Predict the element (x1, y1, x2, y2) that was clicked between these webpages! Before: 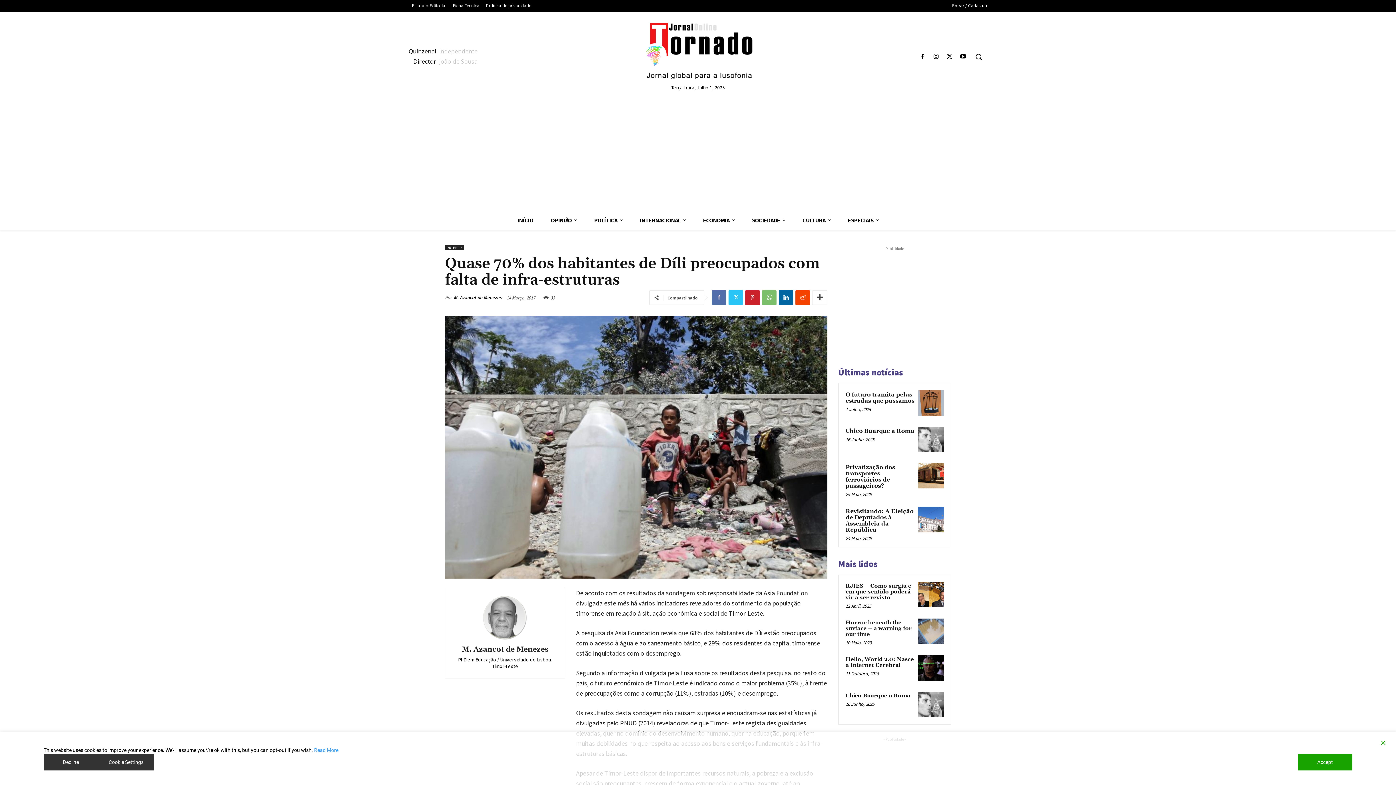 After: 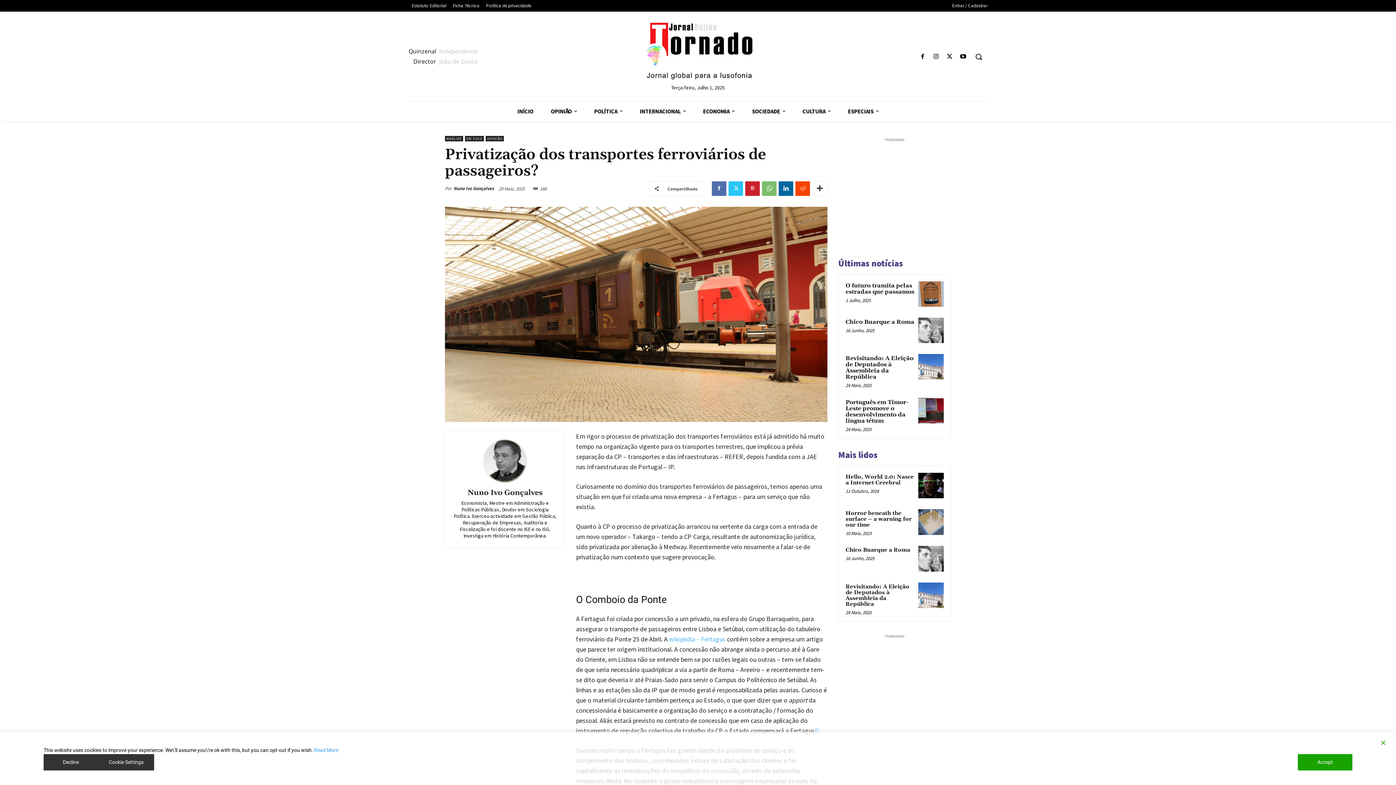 Action: bbox: (845, 464, 895, 489) label: Privatização dos transportes ferroviários de passageiros?